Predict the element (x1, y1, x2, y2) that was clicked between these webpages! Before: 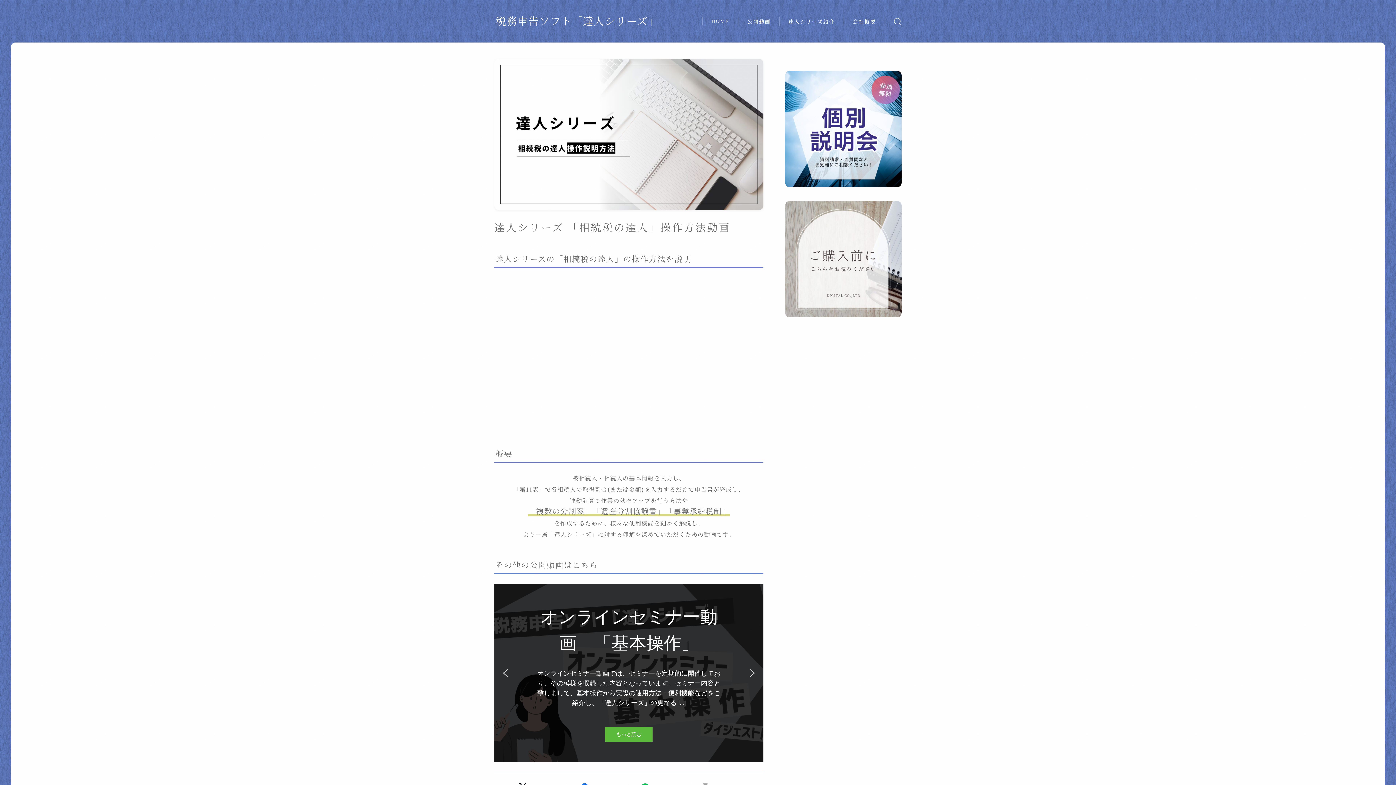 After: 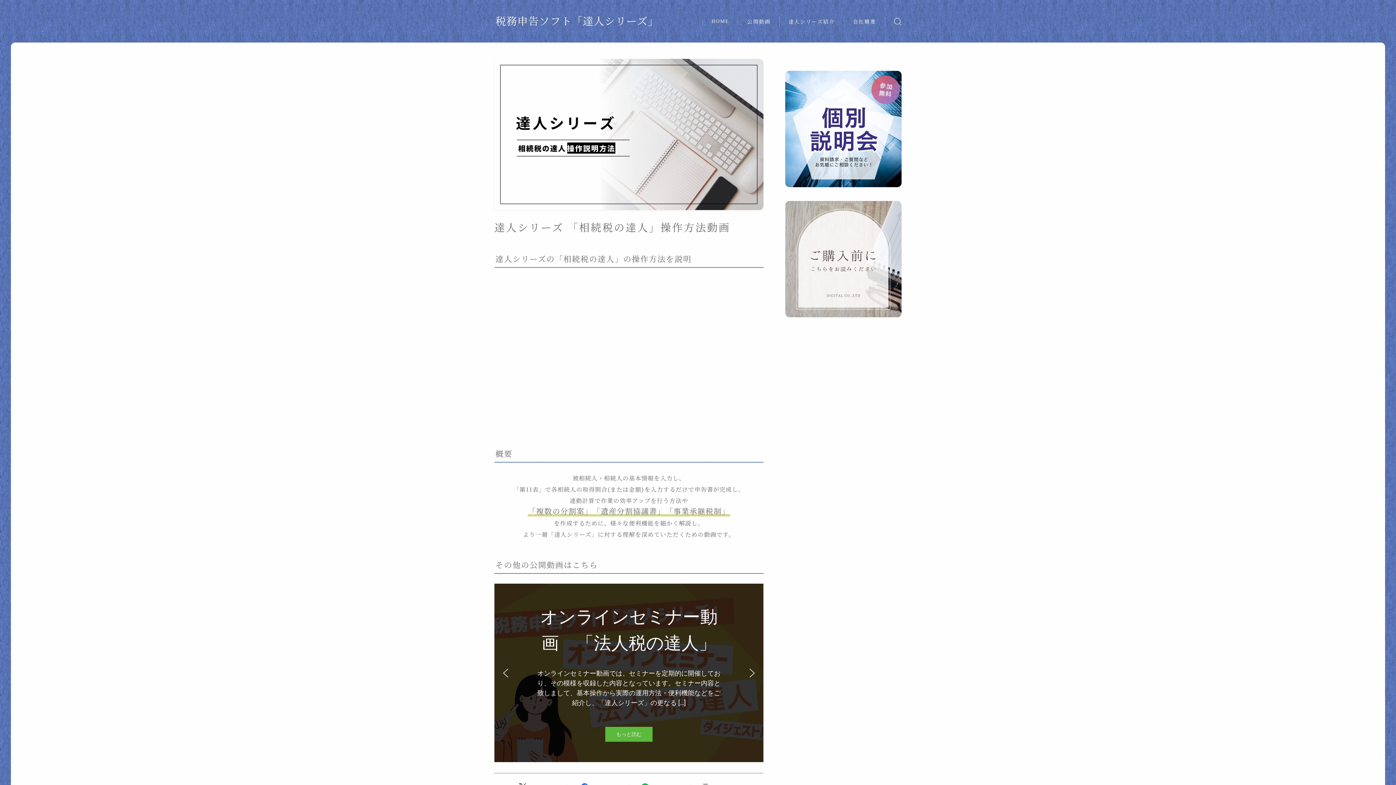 Action: bbox: (500, 667, 511, 679) label: previous arrow